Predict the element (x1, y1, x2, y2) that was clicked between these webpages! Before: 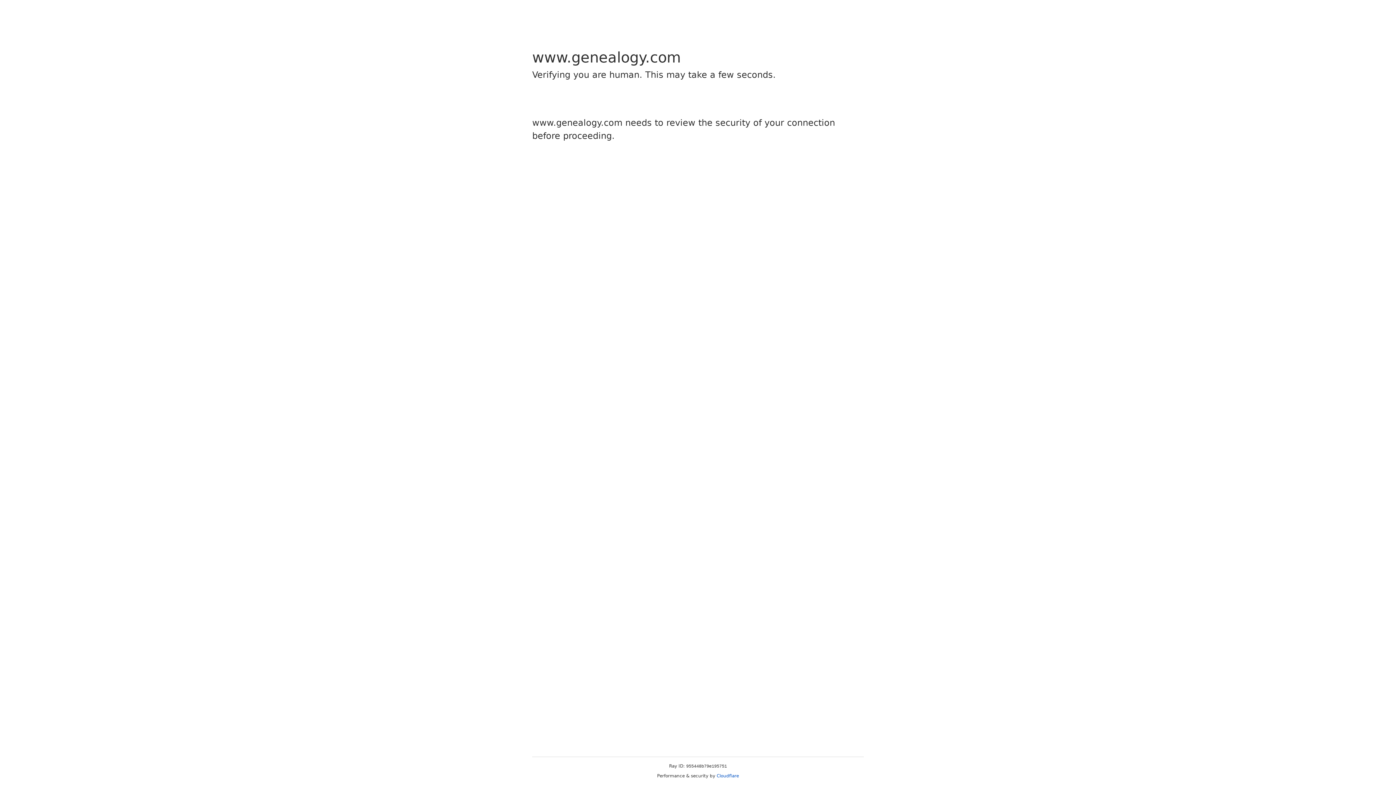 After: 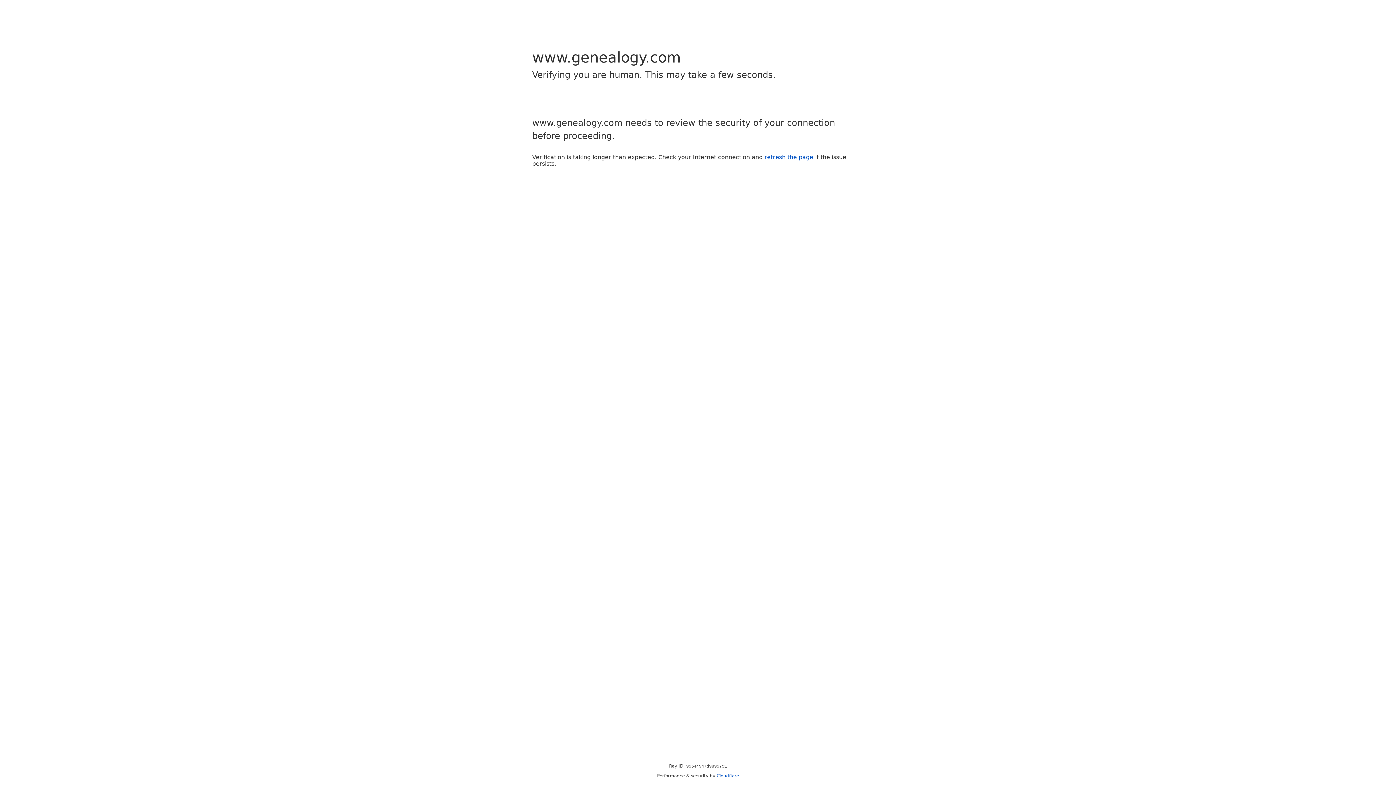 Action: label: Cloudflare bbox: (716, 773, 739, 778)